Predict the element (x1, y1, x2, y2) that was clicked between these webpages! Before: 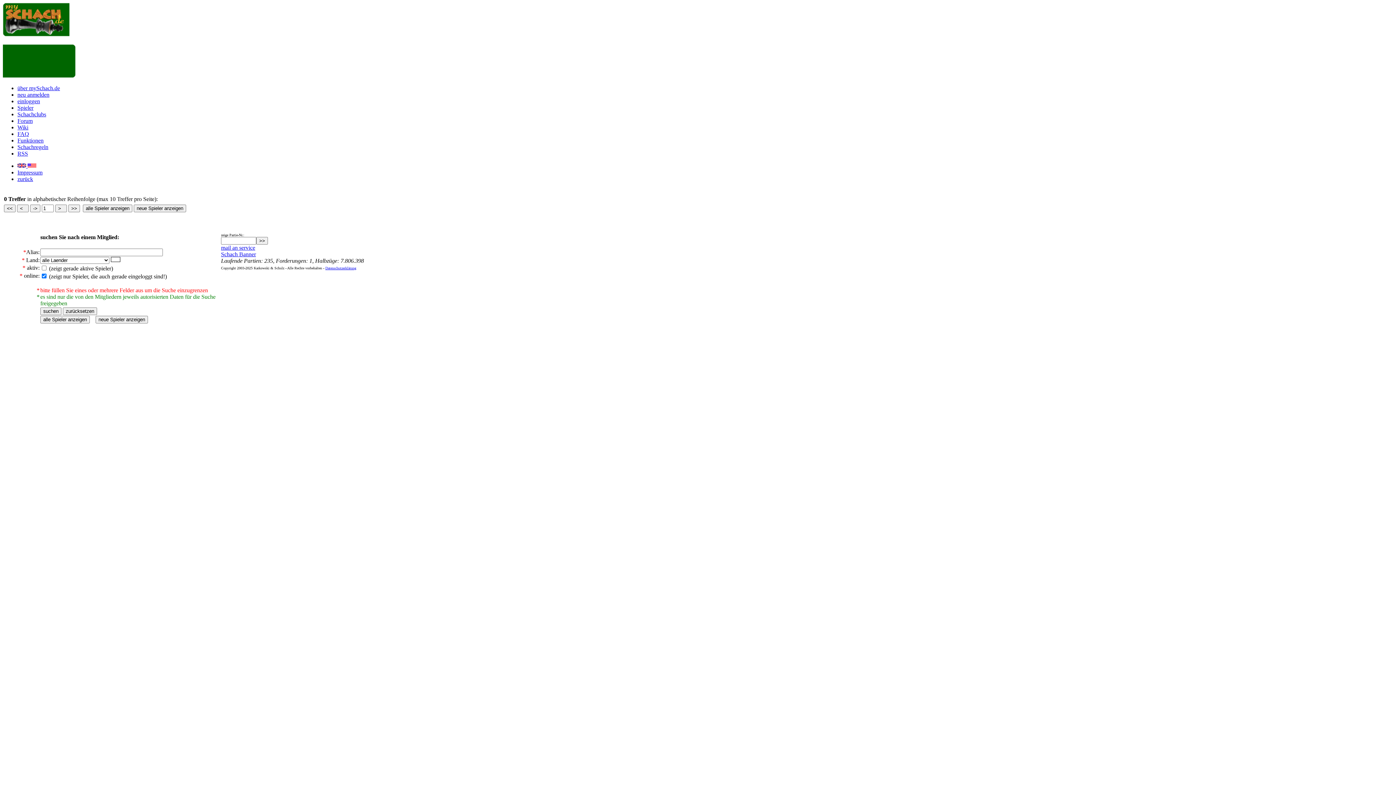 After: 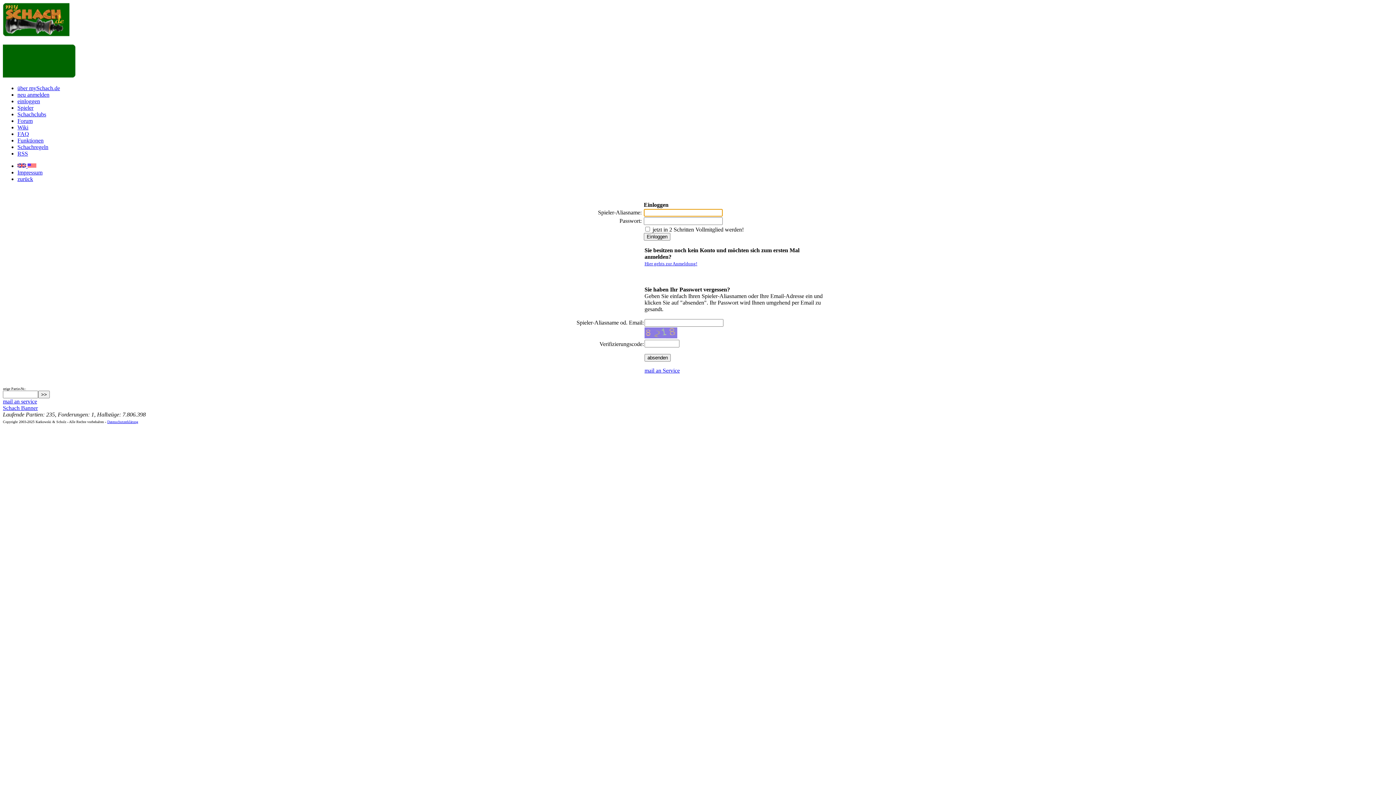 Action: bbox: (17, 98, 40, 104) label: einloggen